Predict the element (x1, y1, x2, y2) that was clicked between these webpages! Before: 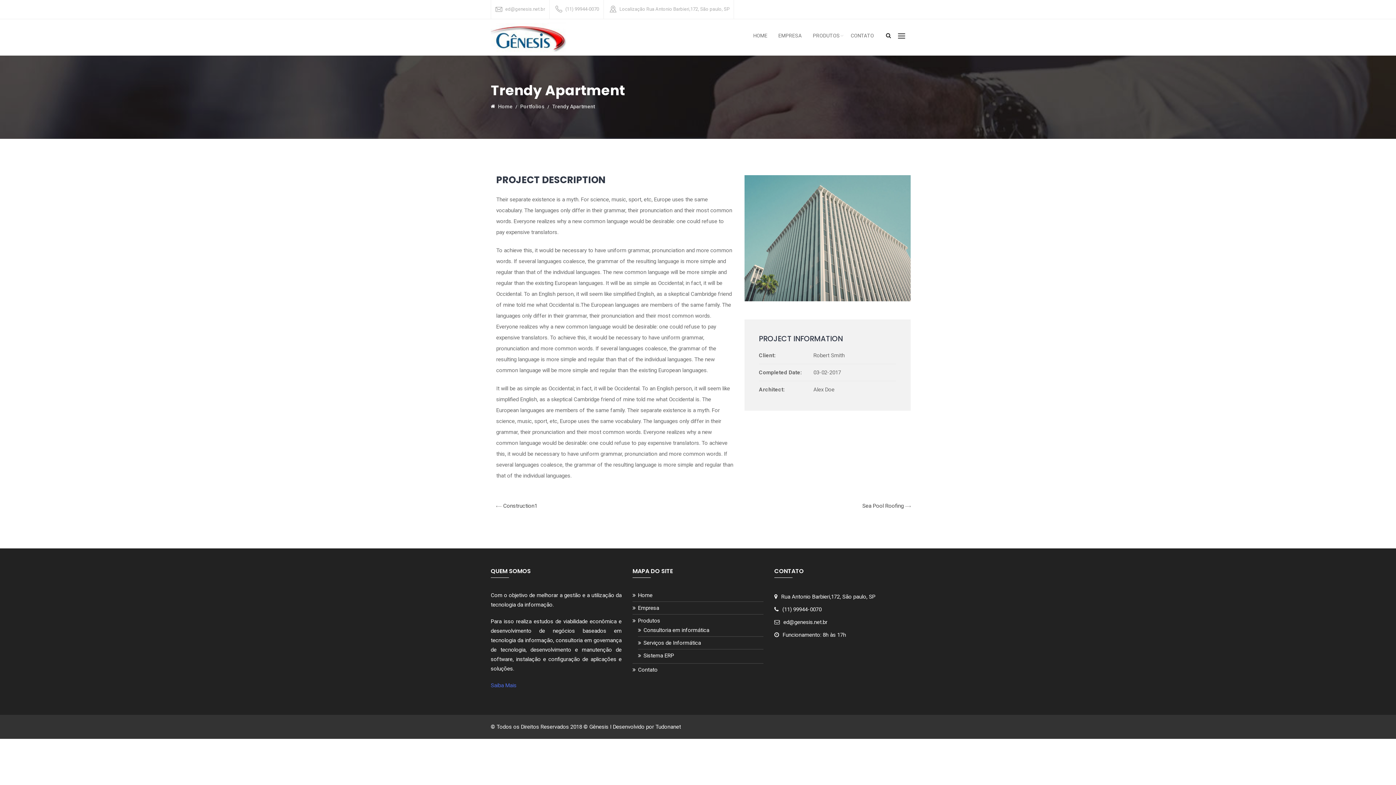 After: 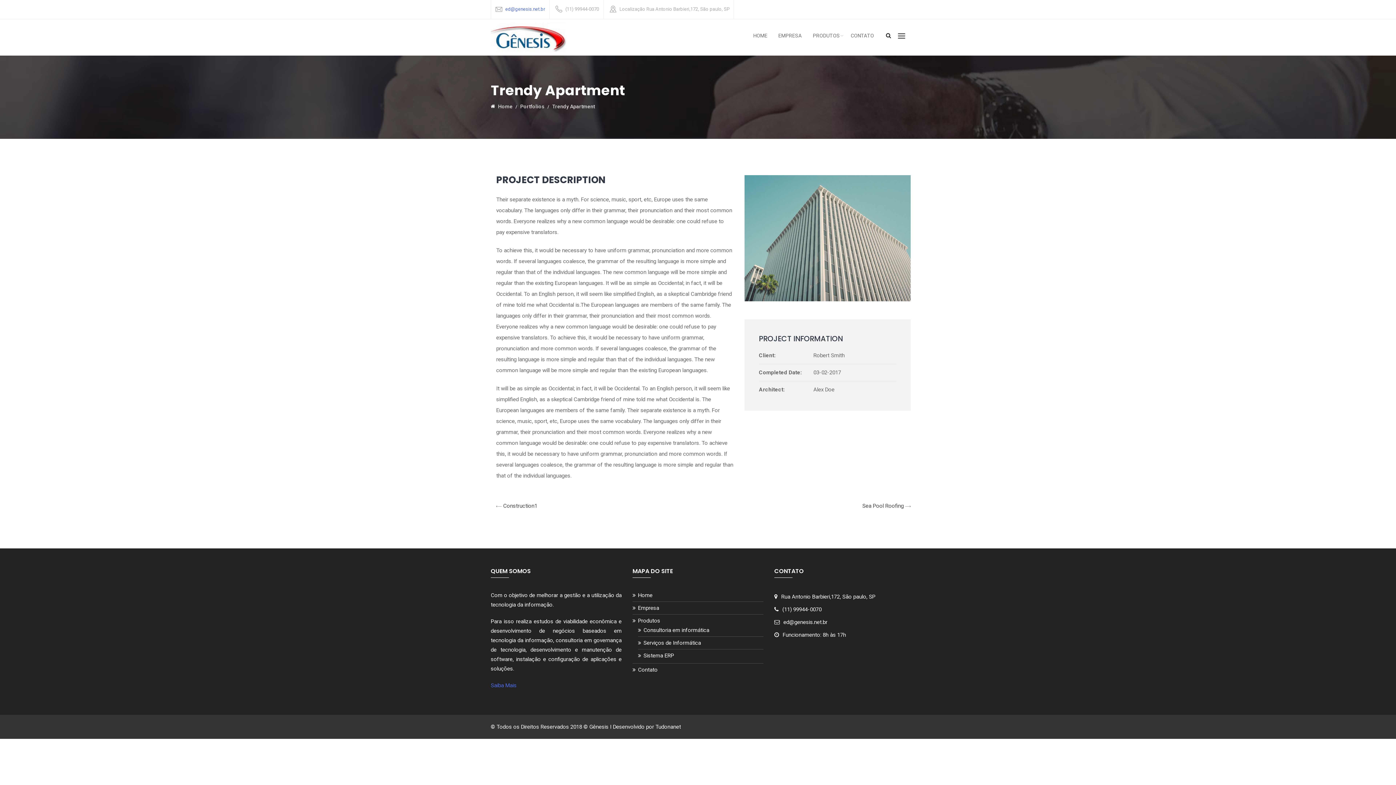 Action: bbox: (505, 6, 545, 11) label: ed@genesis.net.br